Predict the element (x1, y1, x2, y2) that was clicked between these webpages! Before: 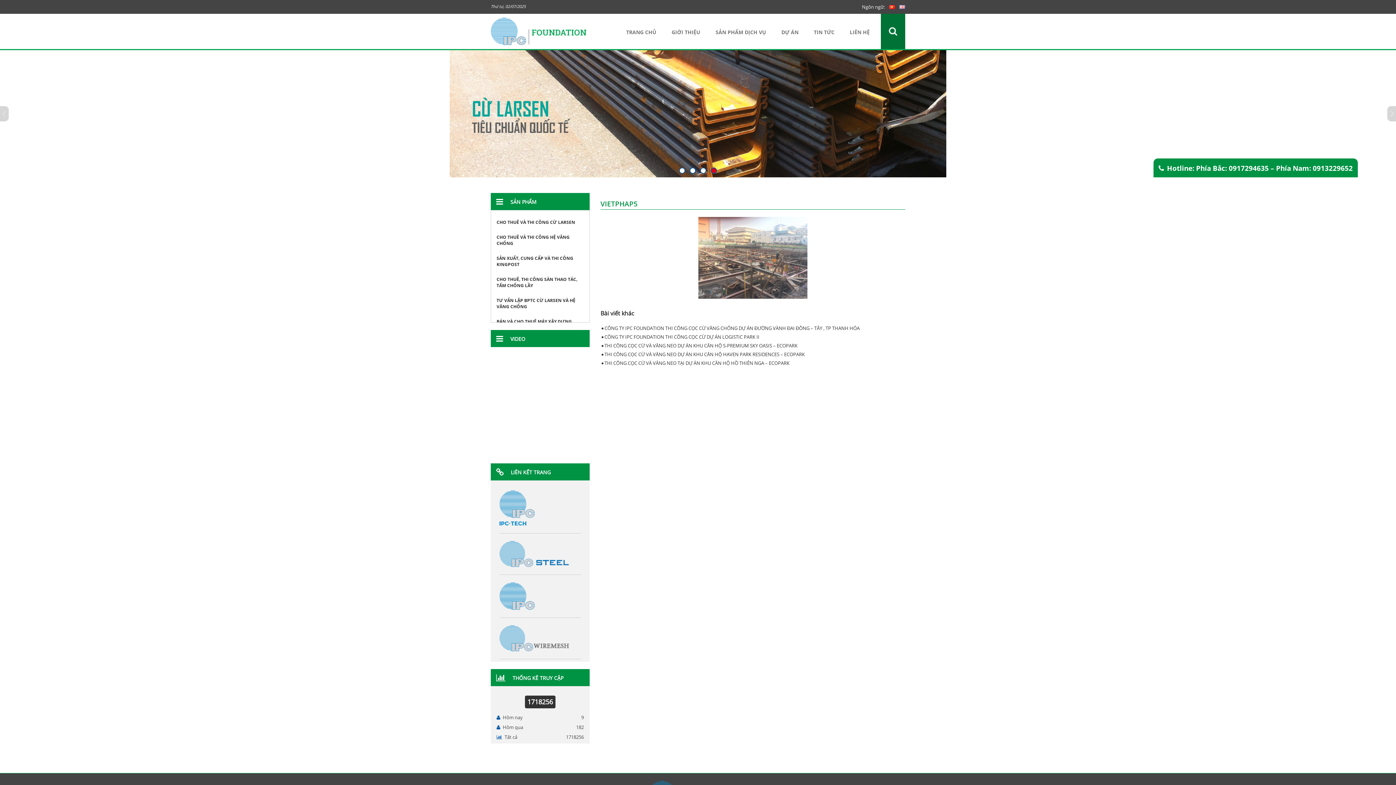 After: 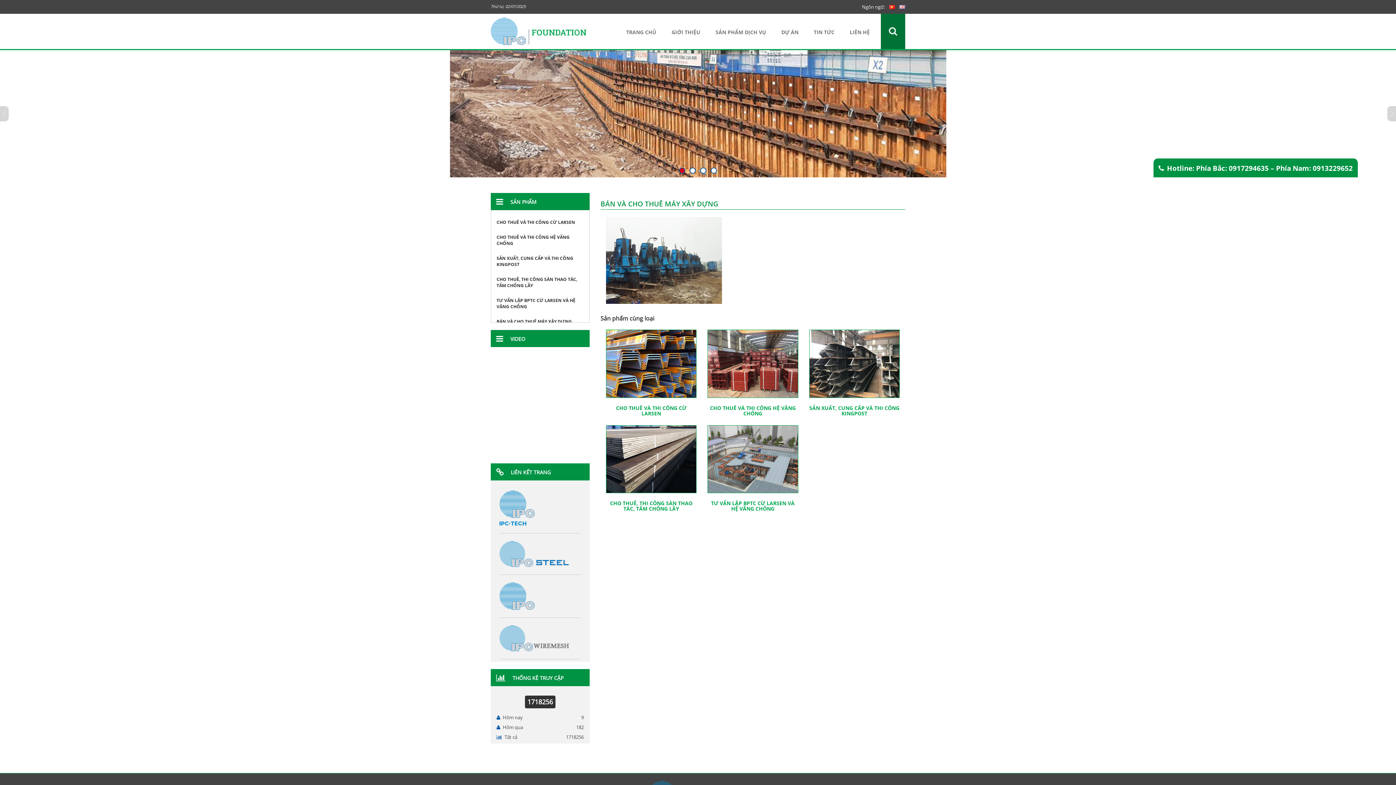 Action: label: BÁN VÀ CHO THUÊ MÁY XÂY DỰNG bbox: (496, 314, 583, 329)